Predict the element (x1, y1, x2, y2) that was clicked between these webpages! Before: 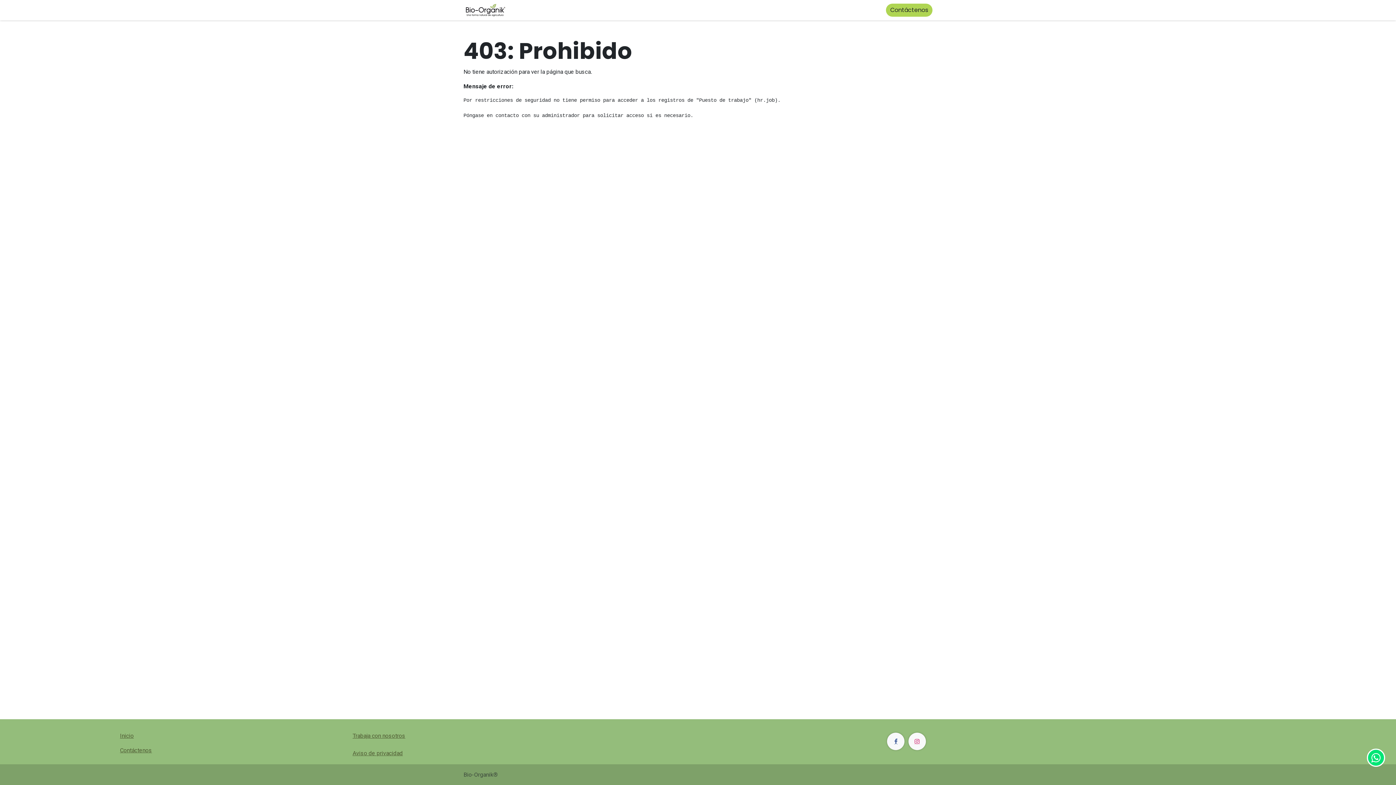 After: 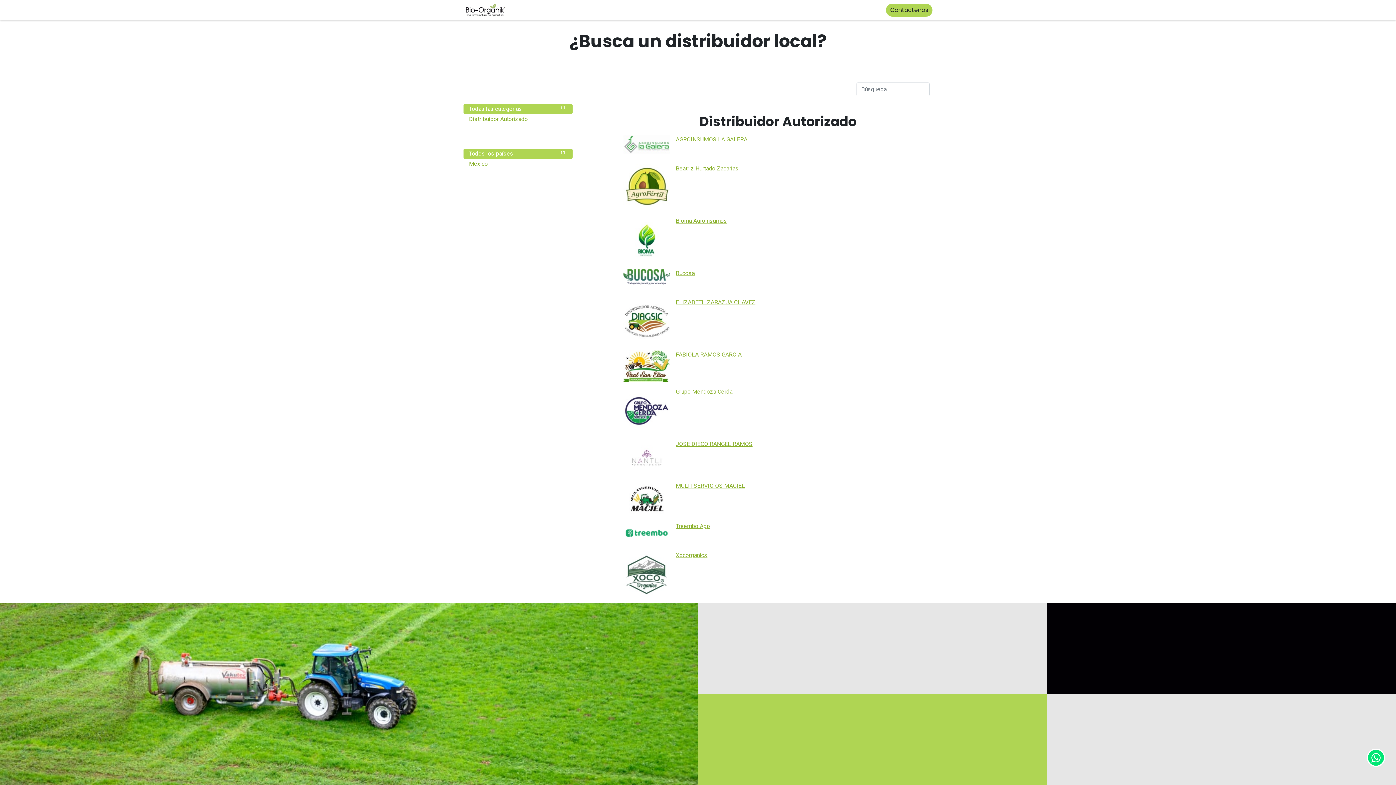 Action: label: Distribuidores bbox: (638, 2, 684, 17)